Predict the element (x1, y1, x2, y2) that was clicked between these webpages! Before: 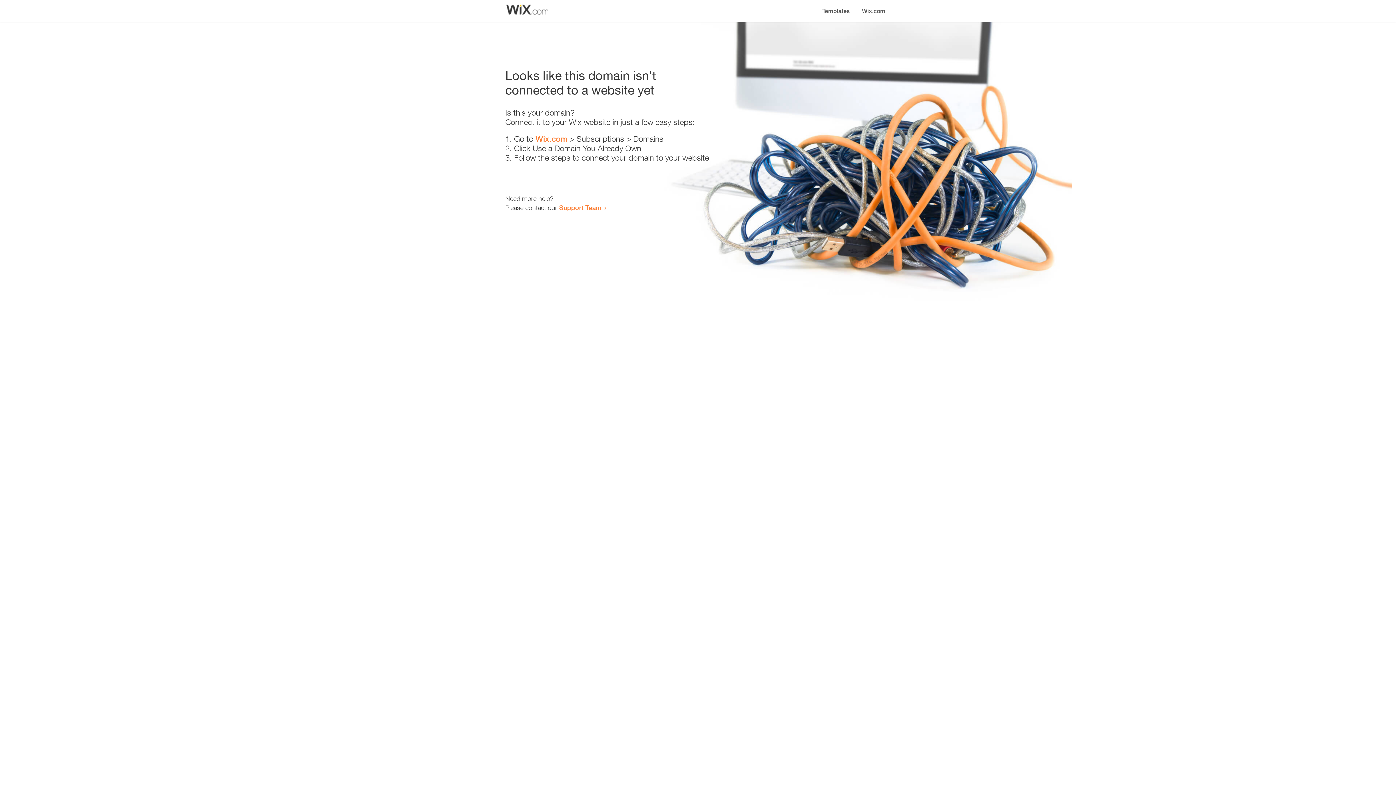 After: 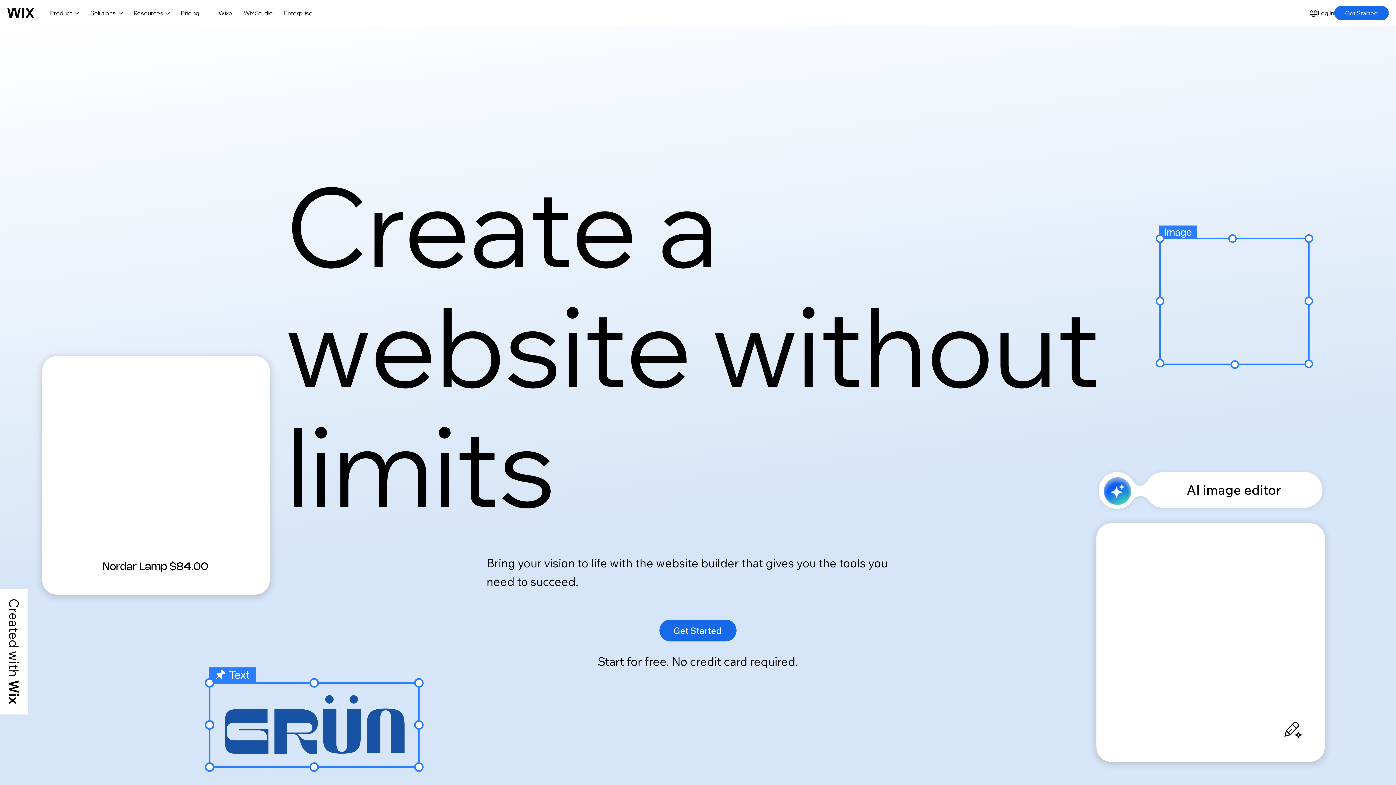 Action: bbox: (856, 0, 890, 14) label: Wix.com